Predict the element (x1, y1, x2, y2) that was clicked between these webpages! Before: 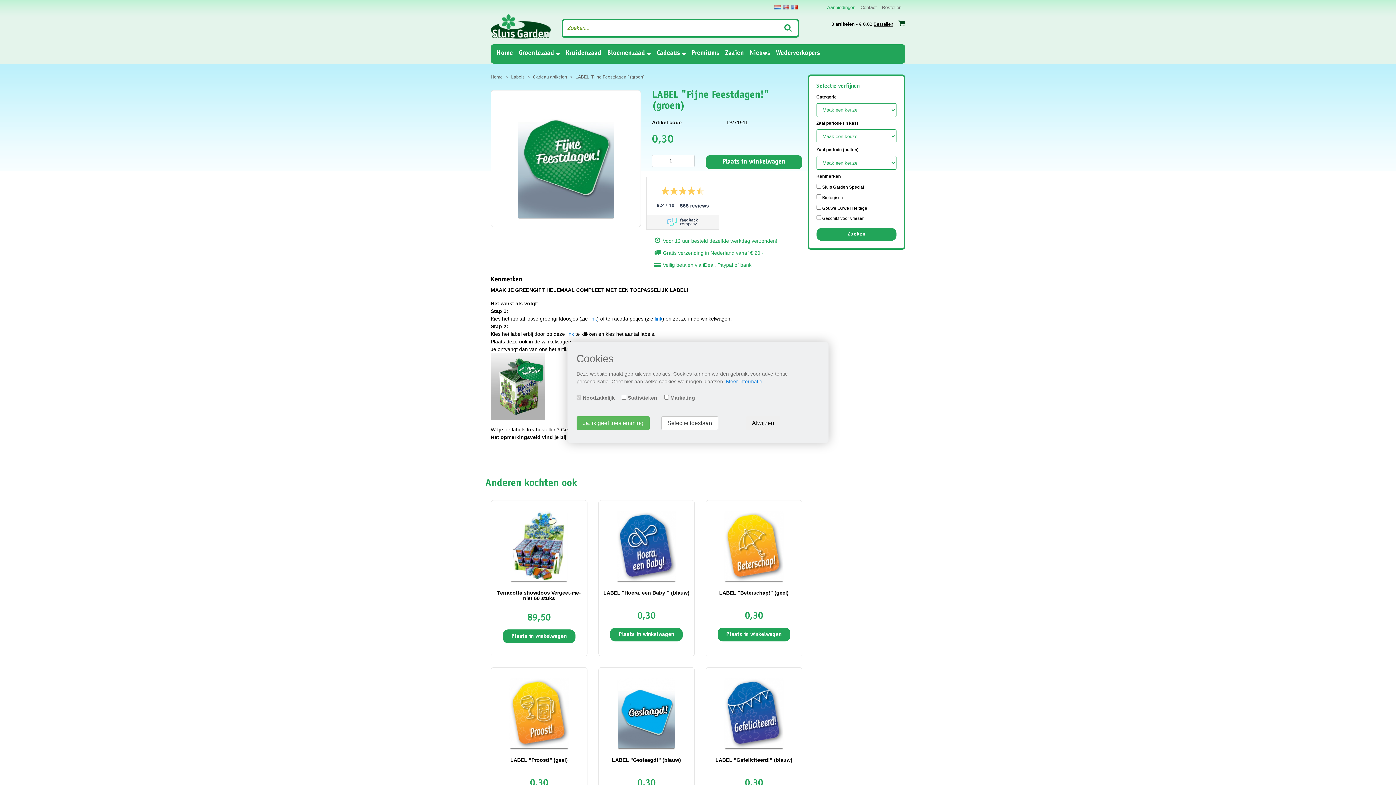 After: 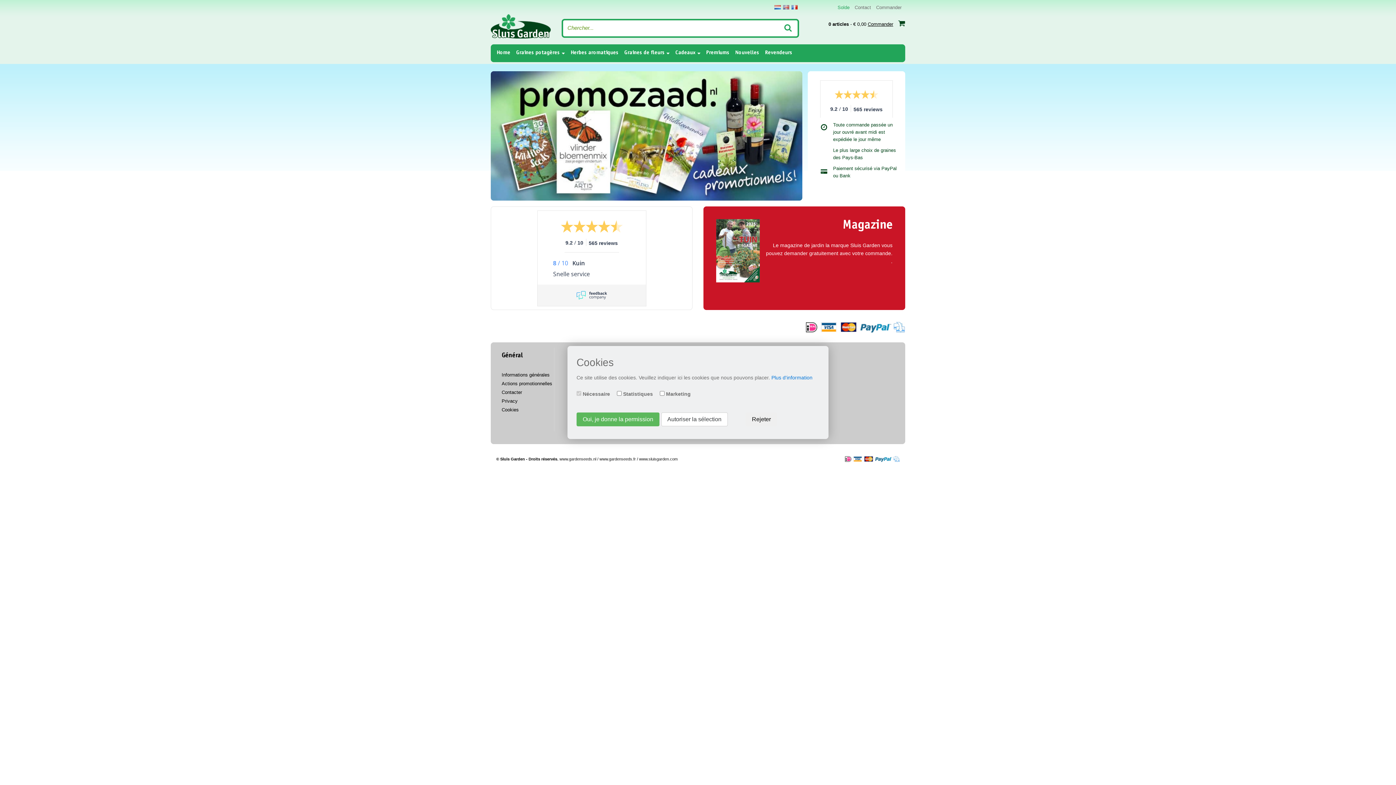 Action: bbox: (791, 5, 797, 9)